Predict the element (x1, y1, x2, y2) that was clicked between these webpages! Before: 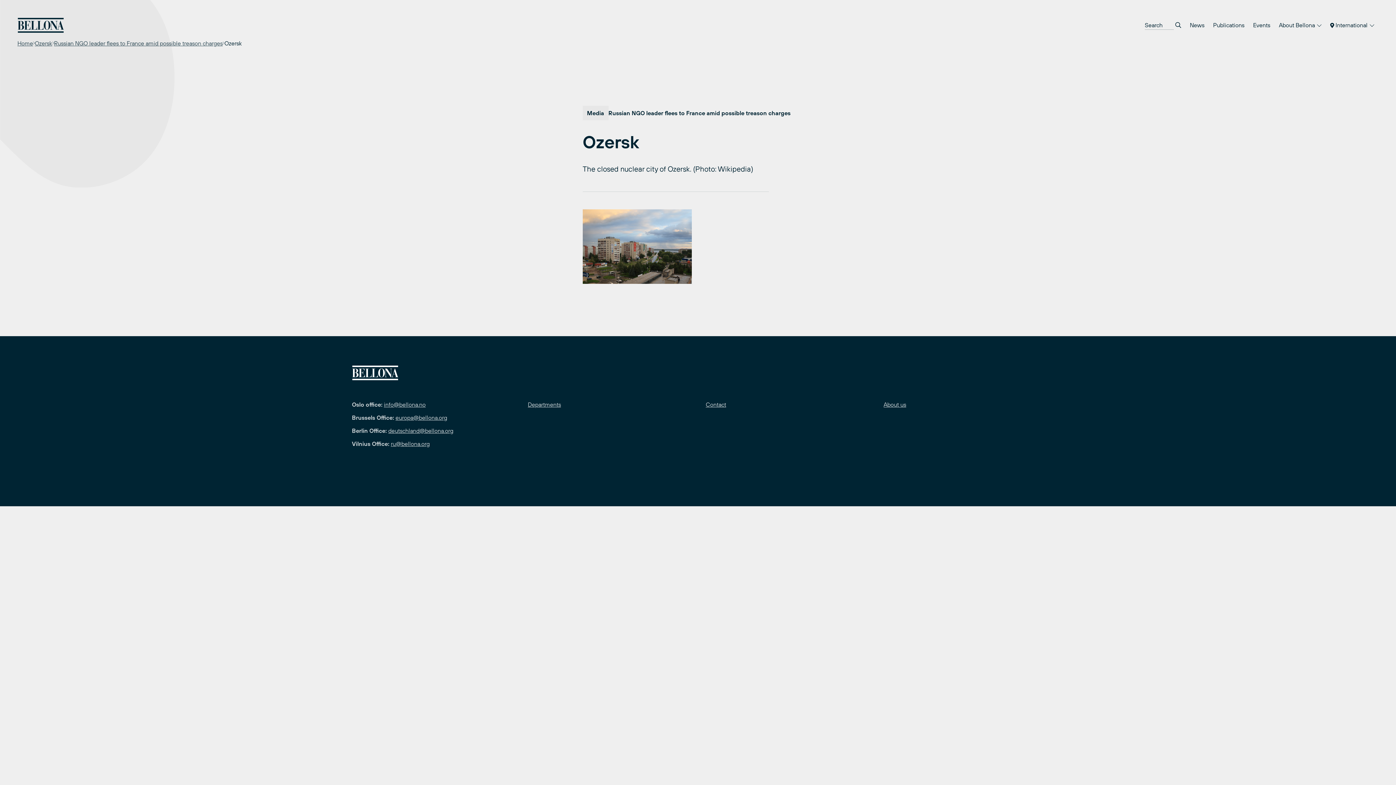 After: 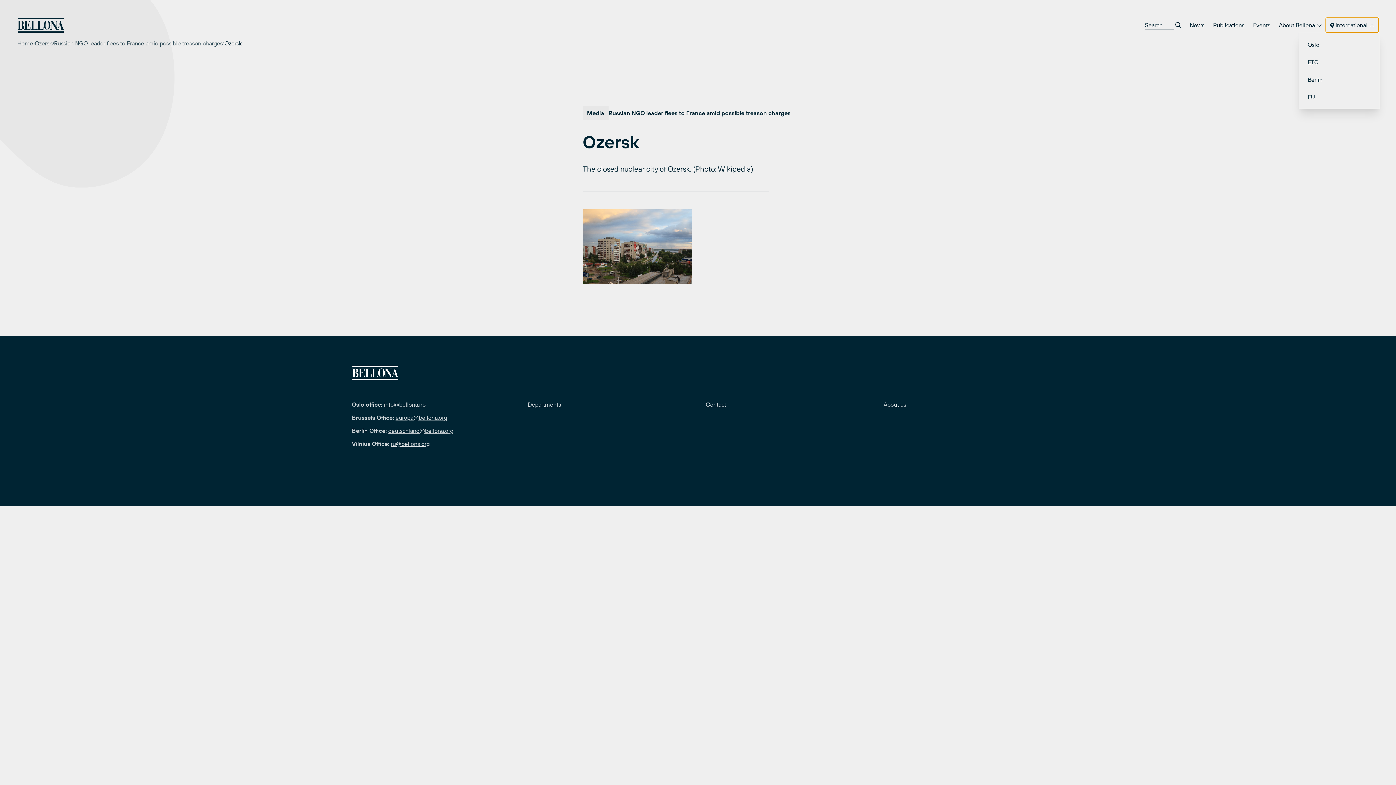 Action: label:  International  bbox: (1326, 17, 1378, 32)